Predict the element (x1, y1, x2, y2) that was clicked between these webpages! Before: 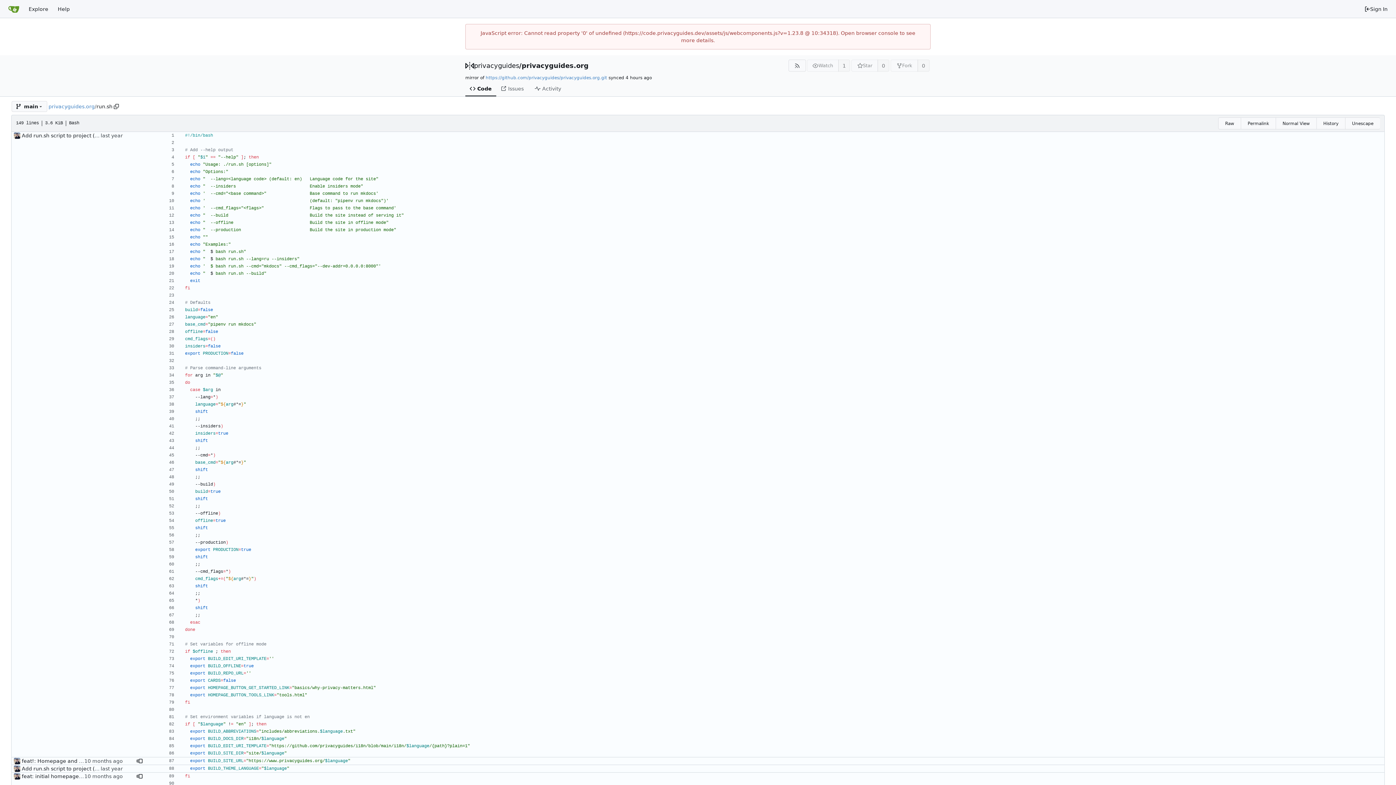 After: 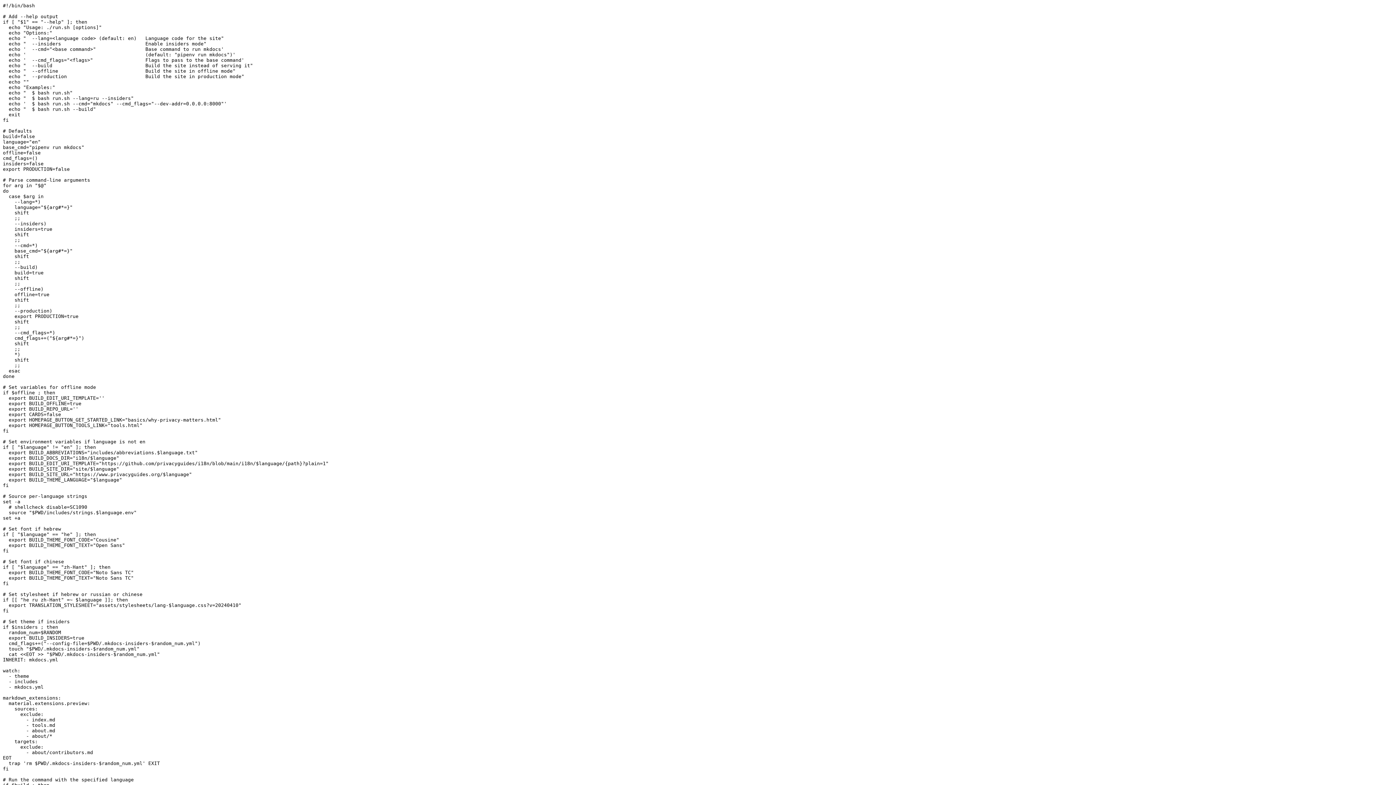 Action: bbox: (1218, 117, 1241, 129) label: Raw